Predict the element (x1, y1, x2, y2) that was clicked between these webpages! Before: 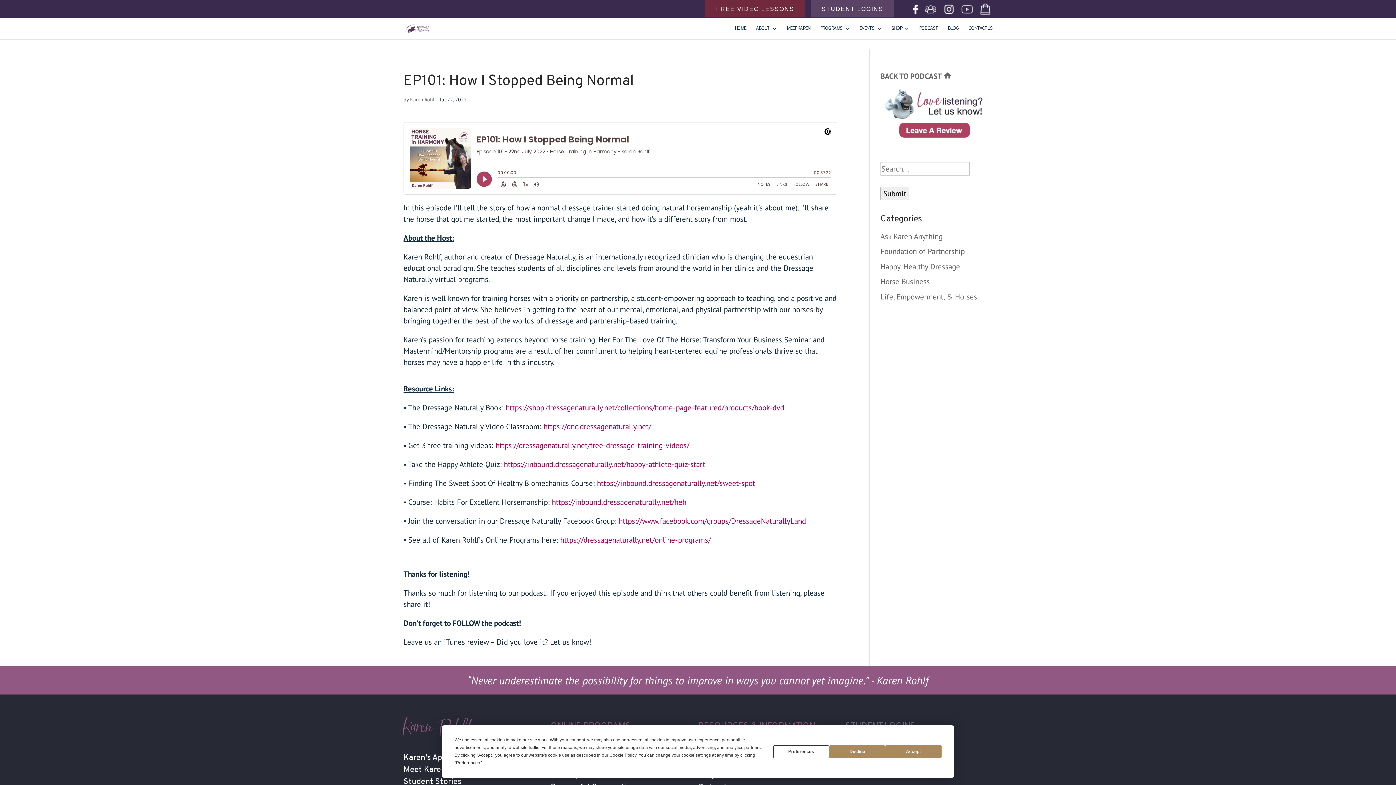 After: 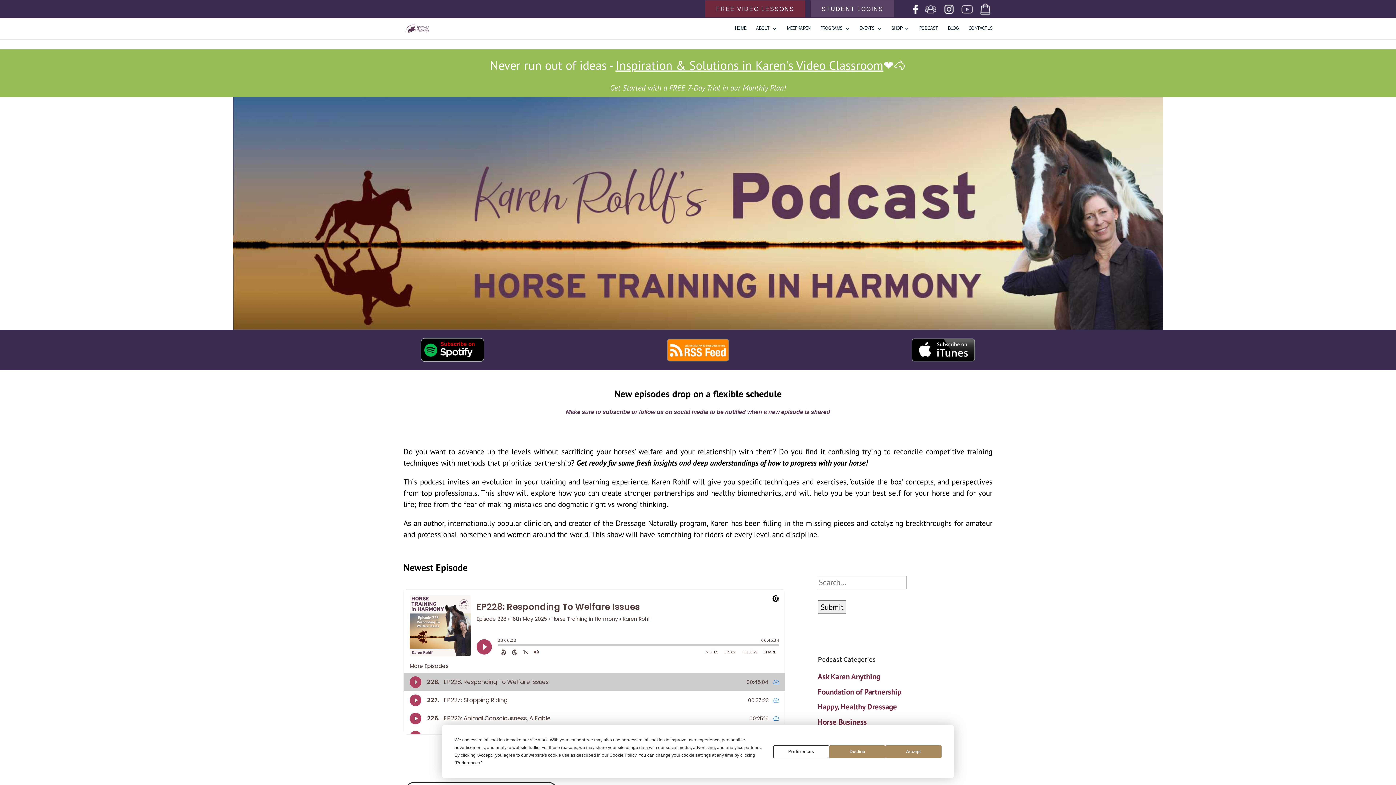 Action: bbox: (919, 26, 938, 39) label: PODCAST